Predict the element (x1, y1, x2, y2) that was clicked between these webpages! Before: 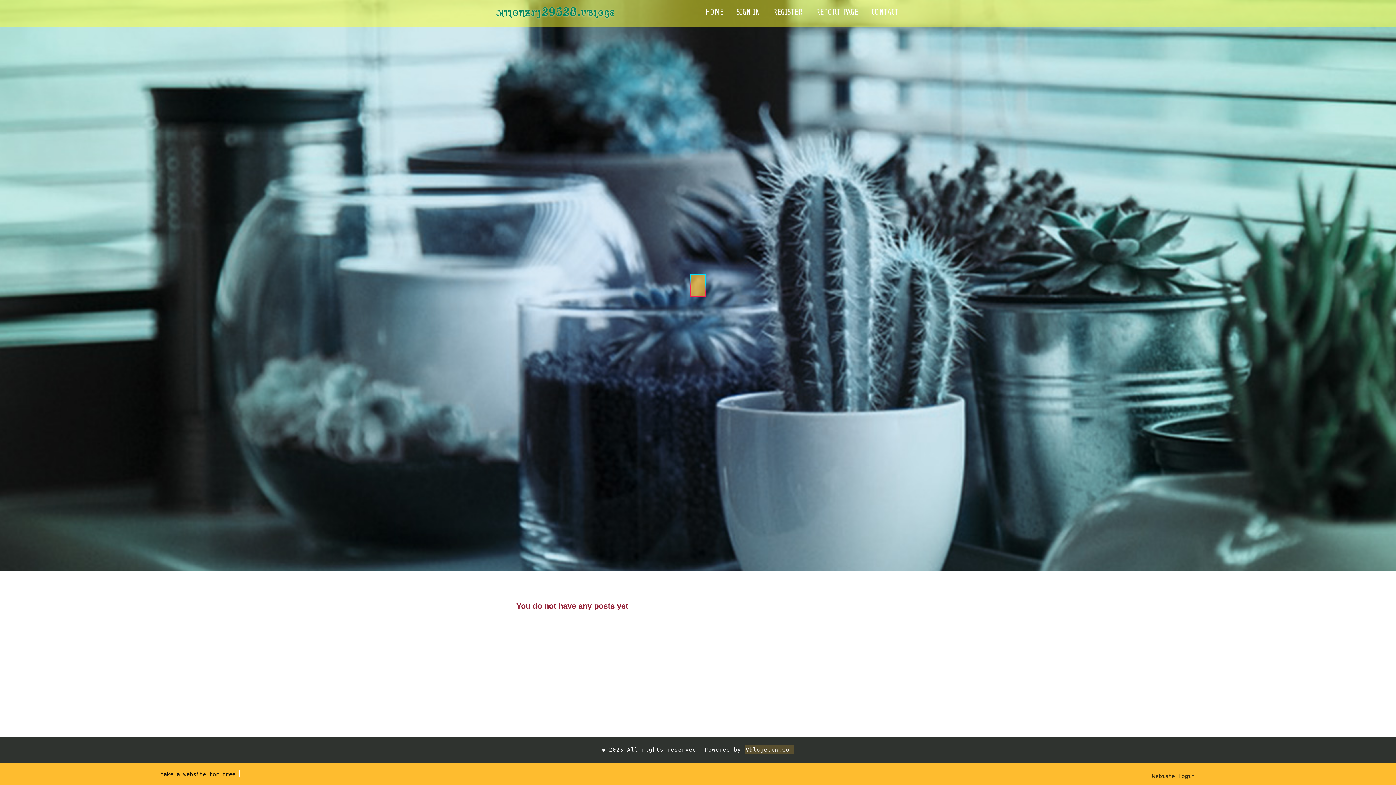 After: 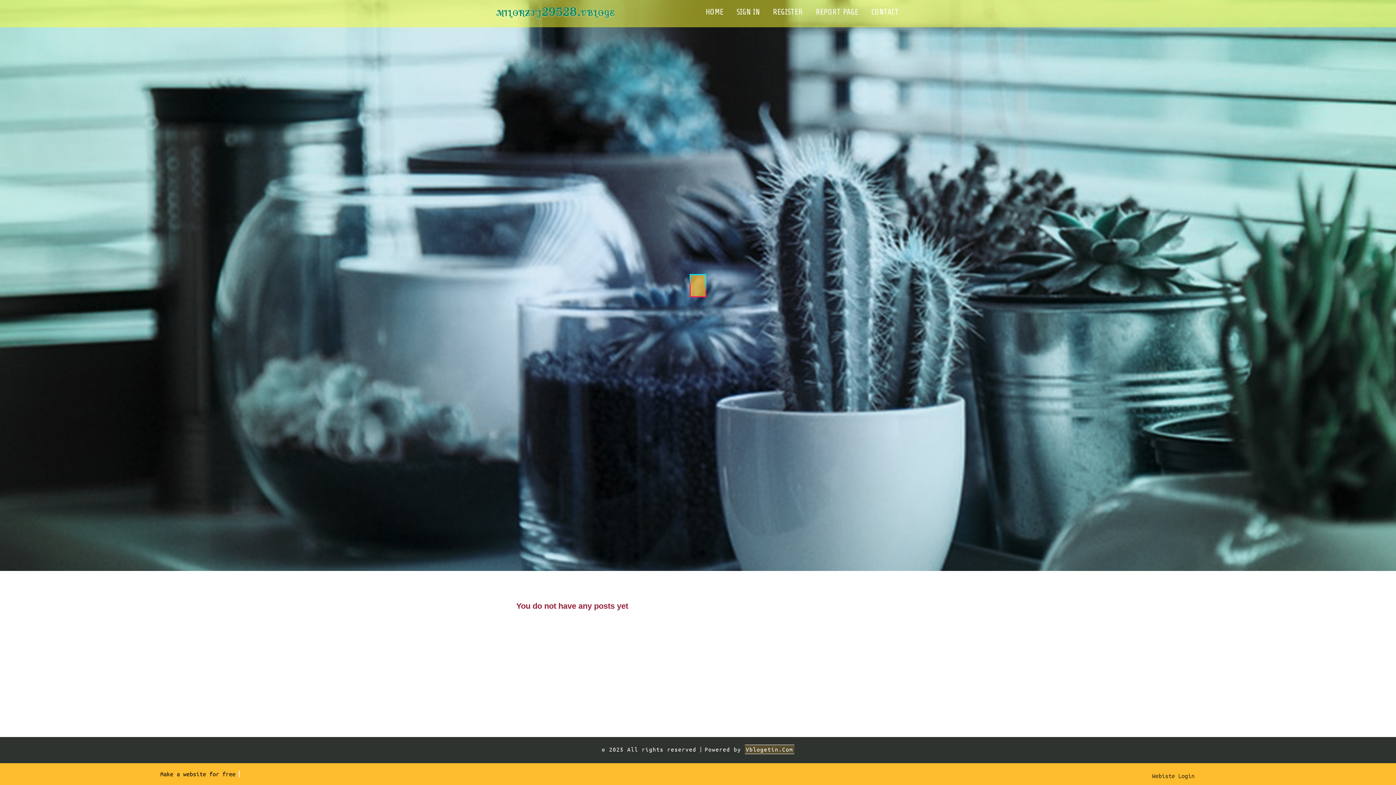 Action: bbox: (496, 2, 653, 24) label: milorzfj29528.vblogetin.com